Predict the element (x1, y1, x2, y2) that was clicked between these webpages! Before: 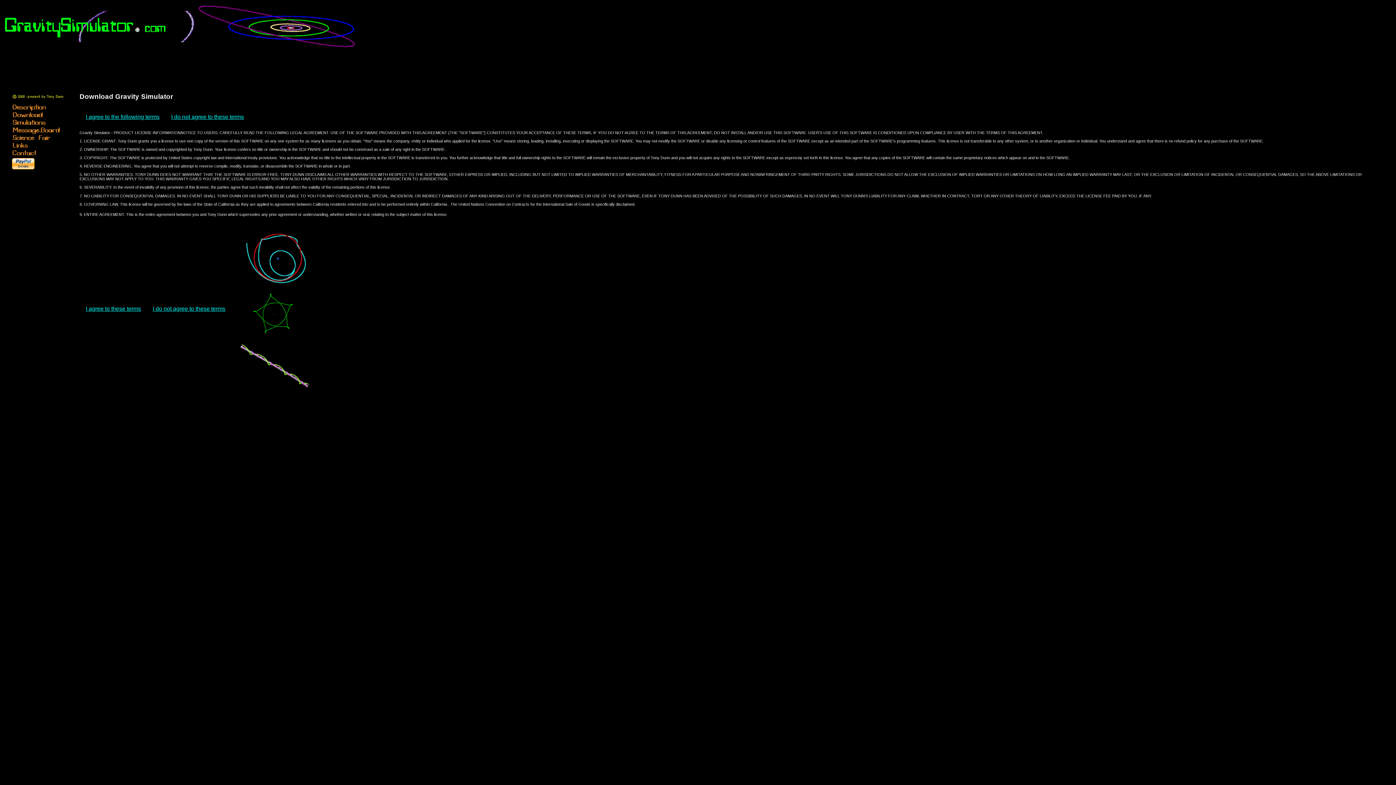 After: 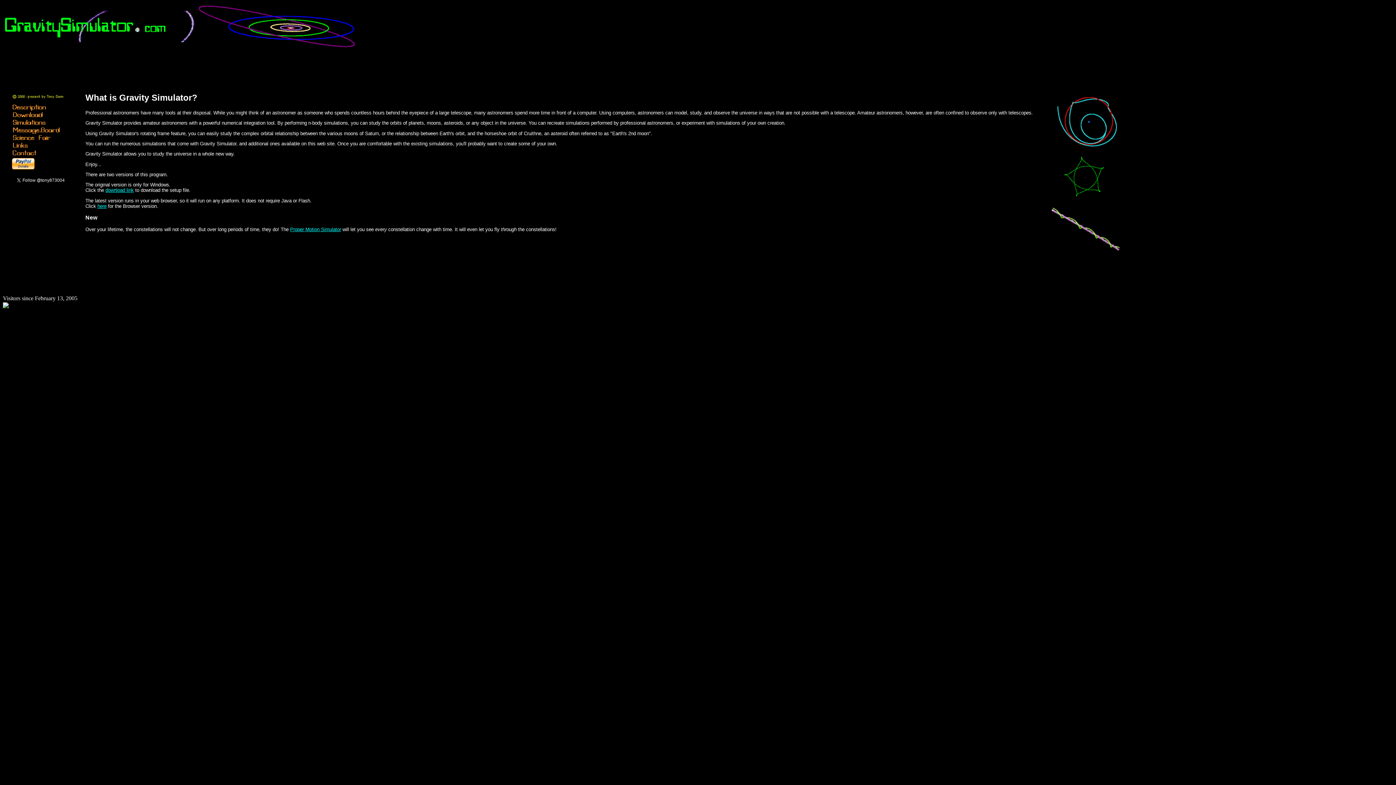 Action: label: I do not agree to these terms bbox: (152, 305, 225, 311)